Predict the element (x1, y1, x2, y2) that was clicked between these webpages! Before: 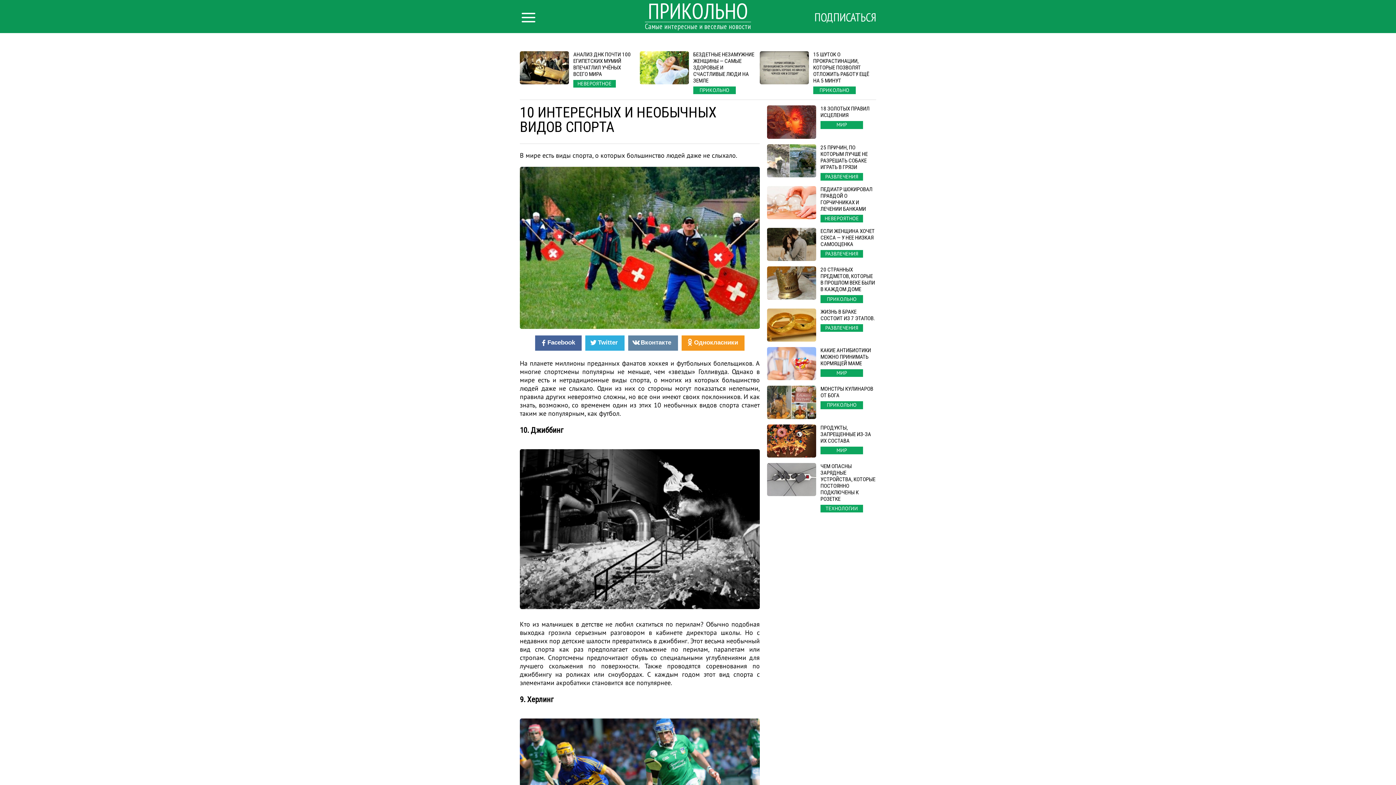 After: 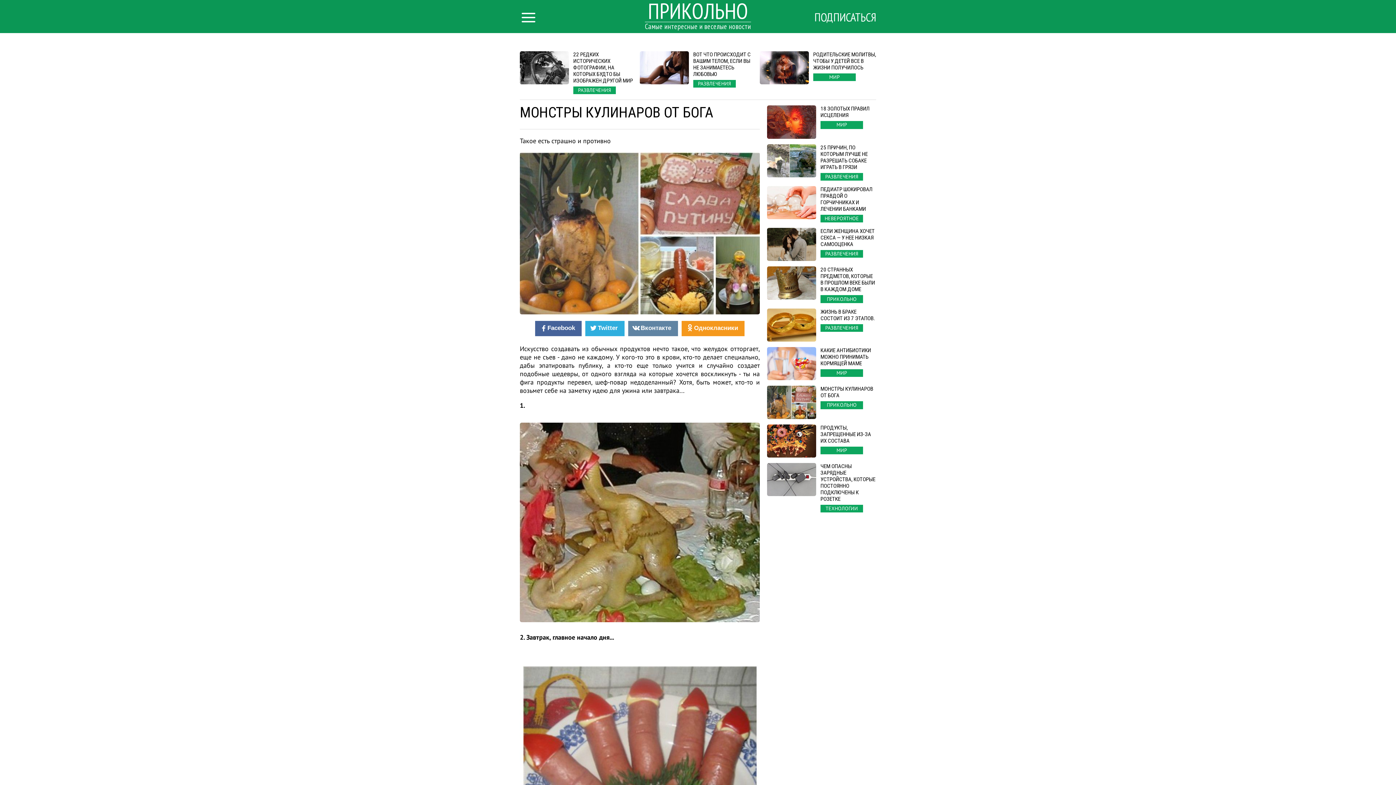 Action: bbox: (767, 385, 876, 419) label: МОНСТРЫ КУЛИНАРОВ ОТ БОГА
ПРИКОЛЬНО